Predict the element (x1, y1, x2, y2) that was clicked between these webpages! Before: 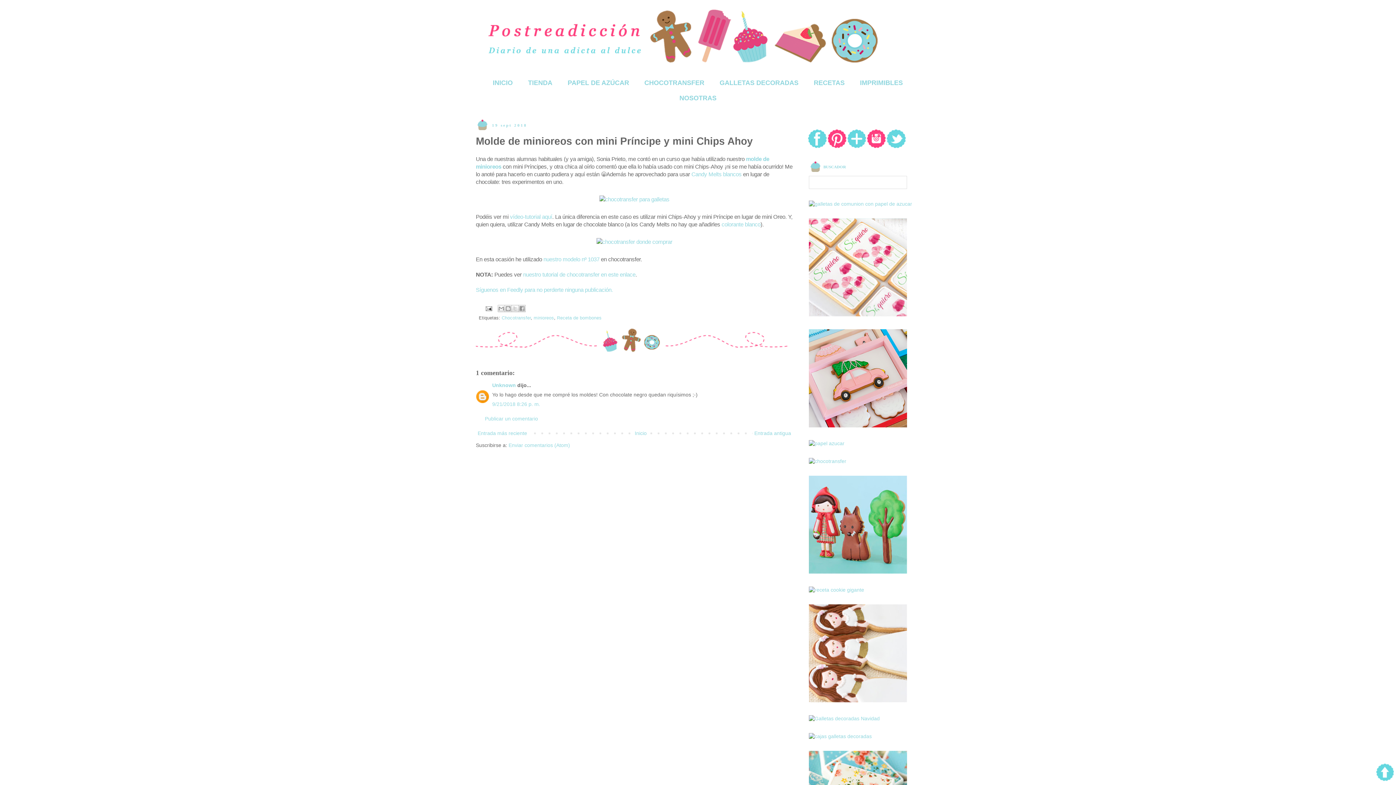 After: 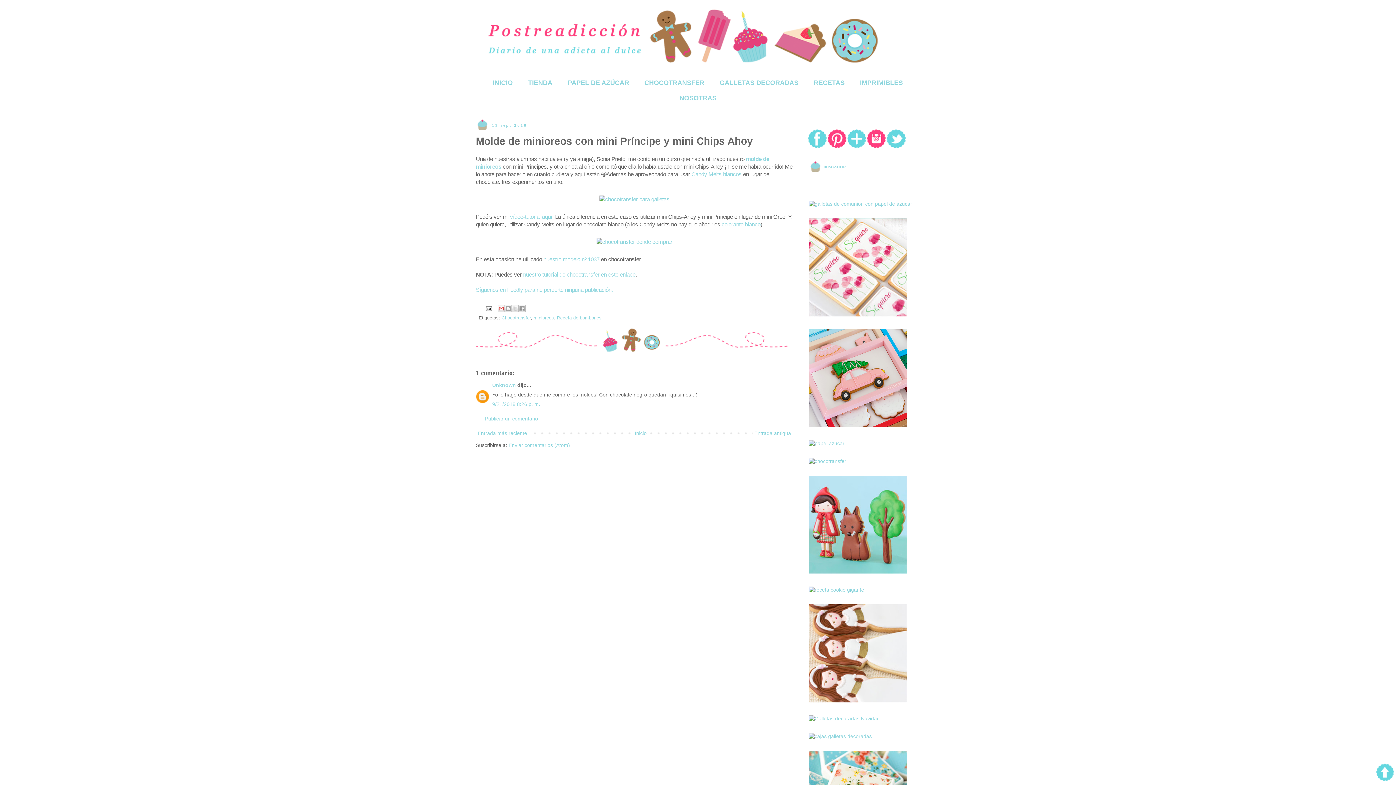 Action: bbox: (497, 305, 505, 312) label: Enviar por correo electrónico